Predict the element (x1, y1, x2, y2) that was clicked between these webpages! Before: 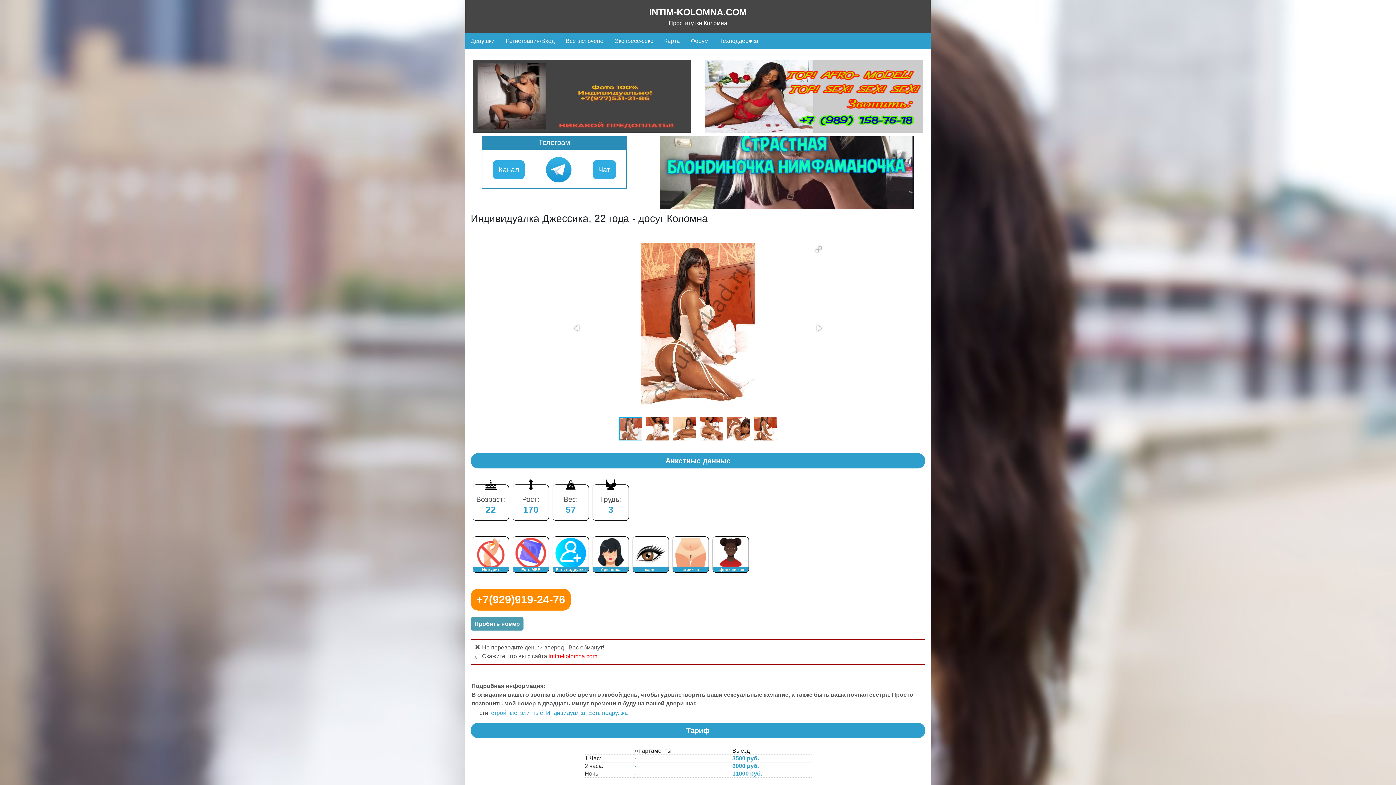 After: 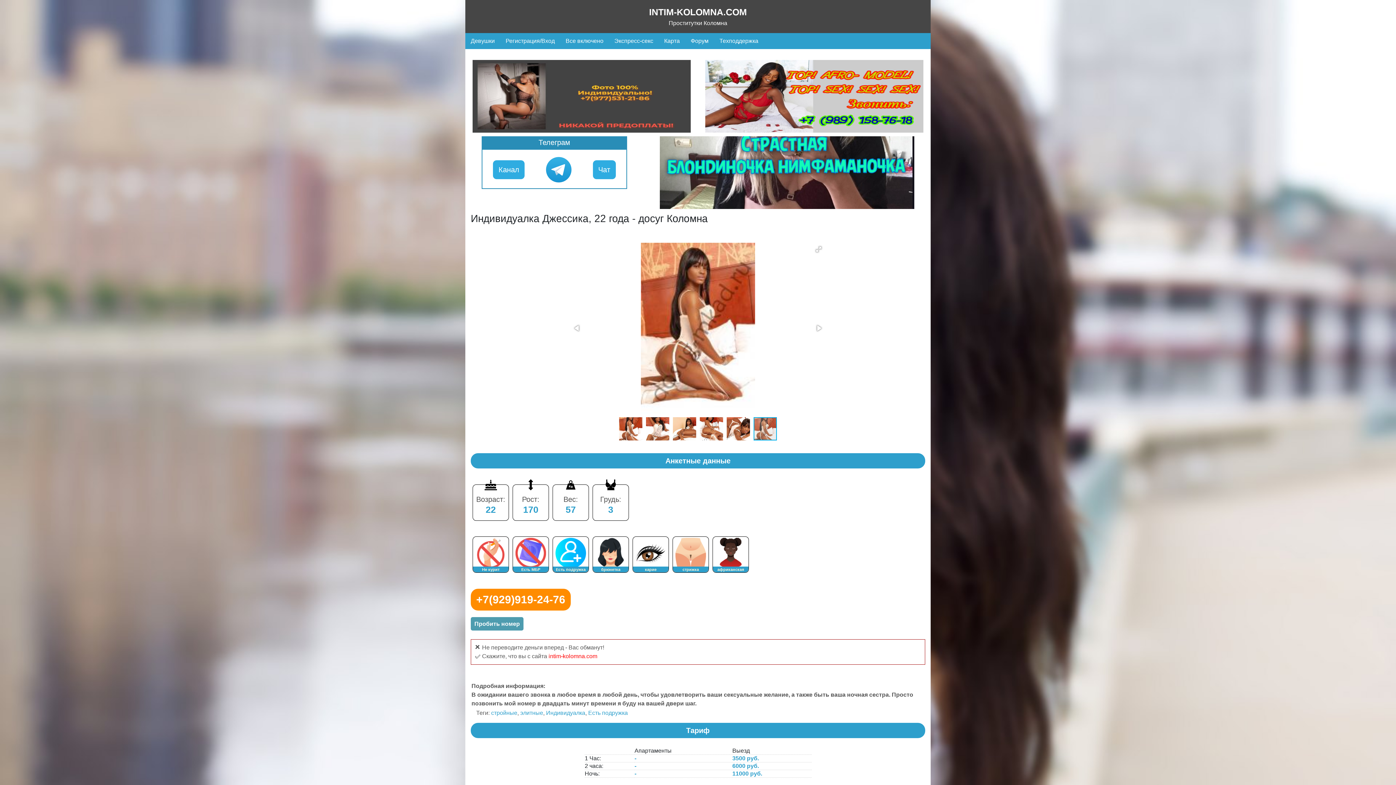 Action: bbox: (753, 413, 777, 444)